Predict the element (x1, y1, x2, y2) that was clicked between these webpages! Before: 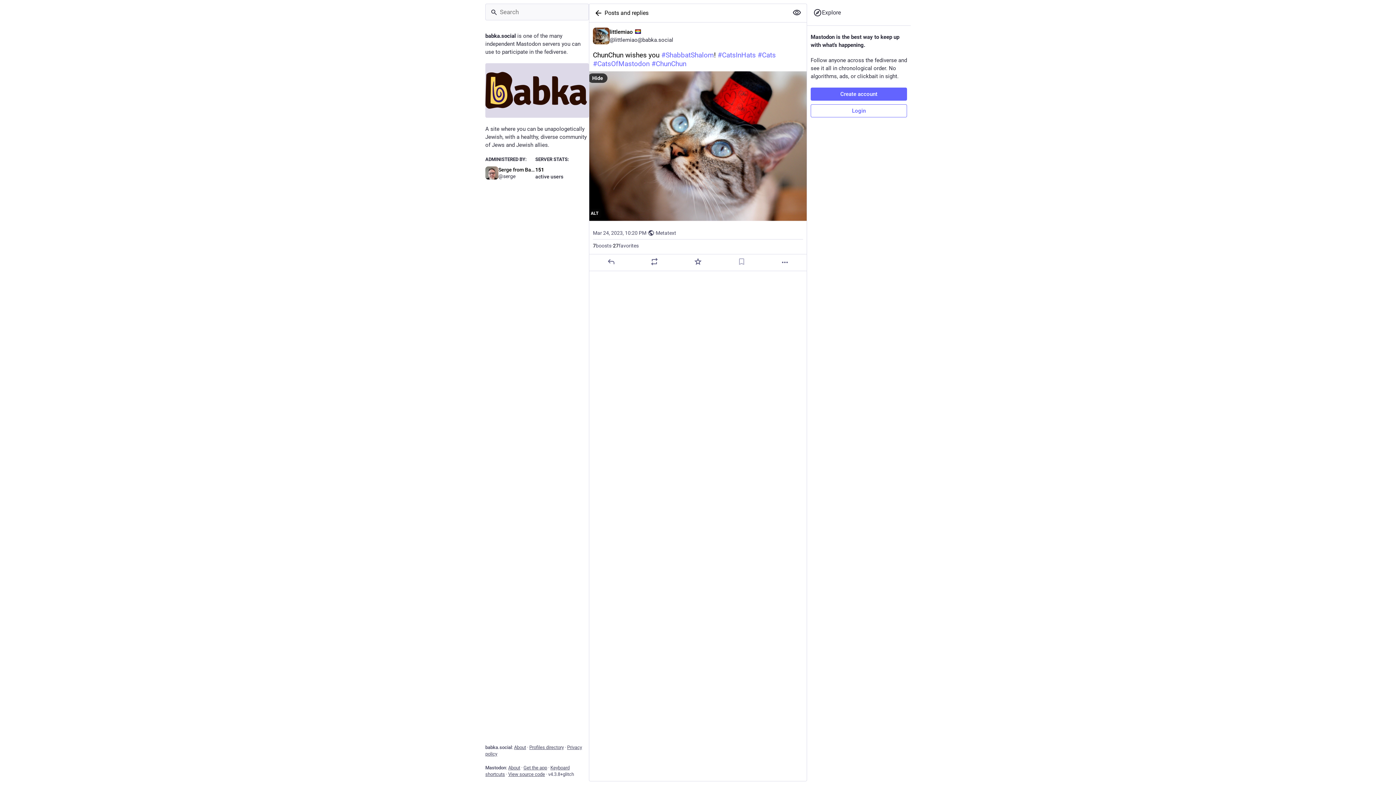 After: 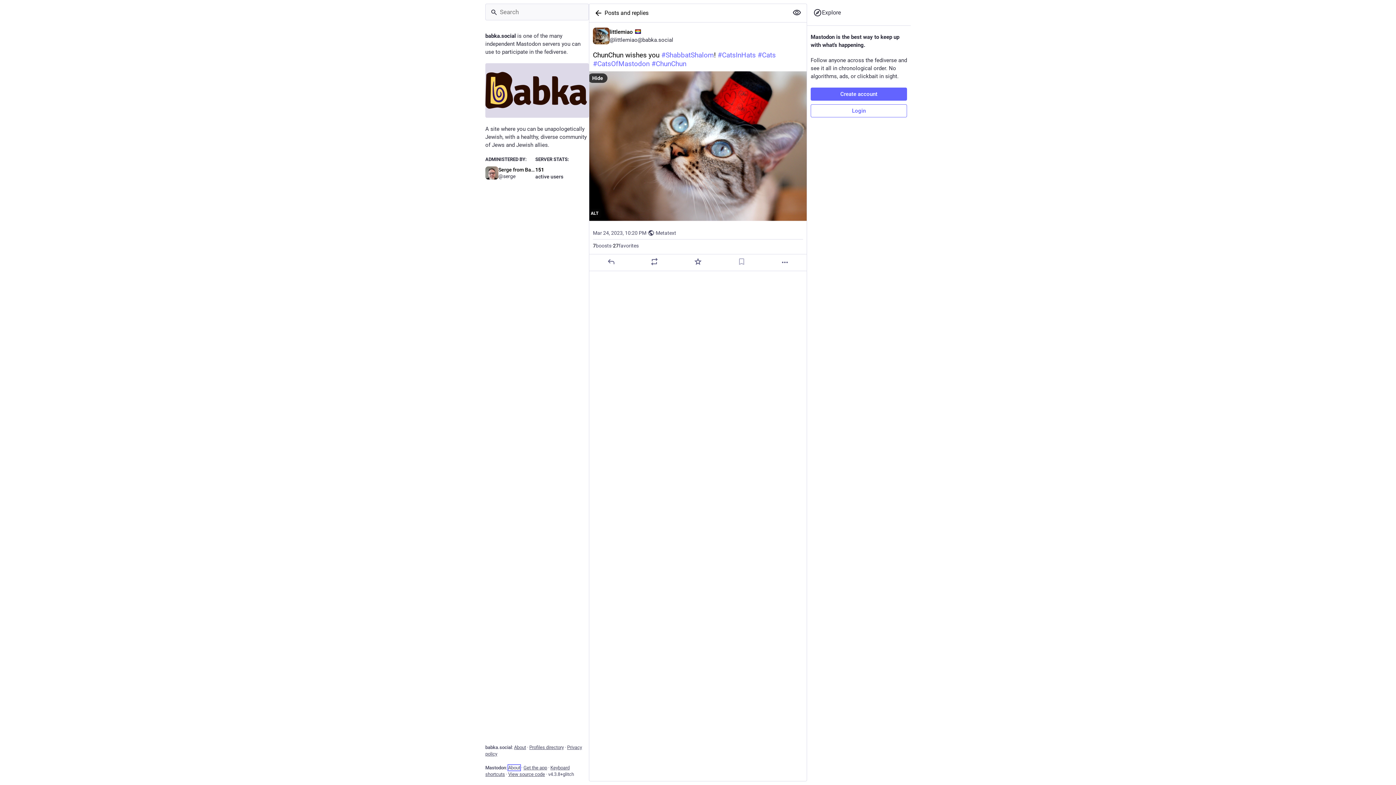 Action: label: About bbox: (508, 765, 520, 770)